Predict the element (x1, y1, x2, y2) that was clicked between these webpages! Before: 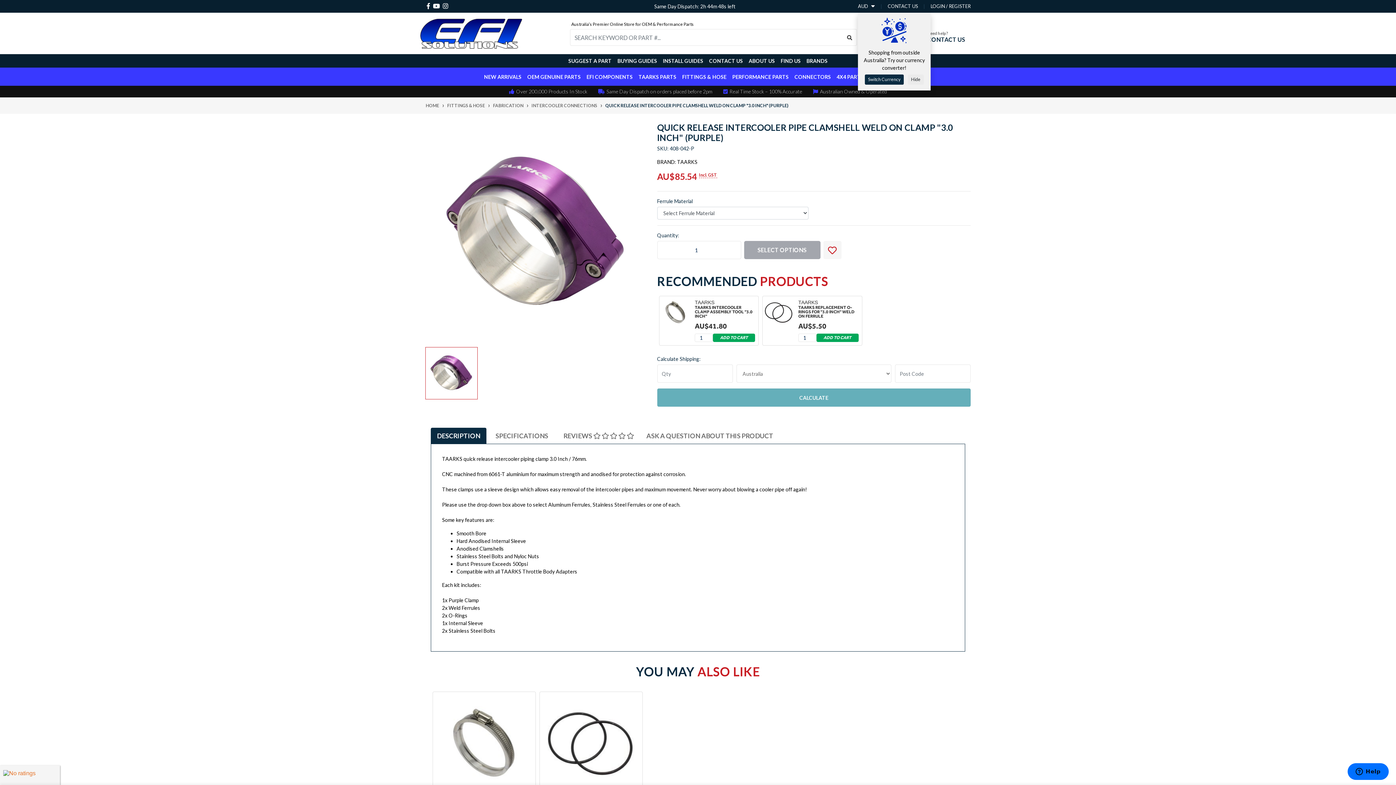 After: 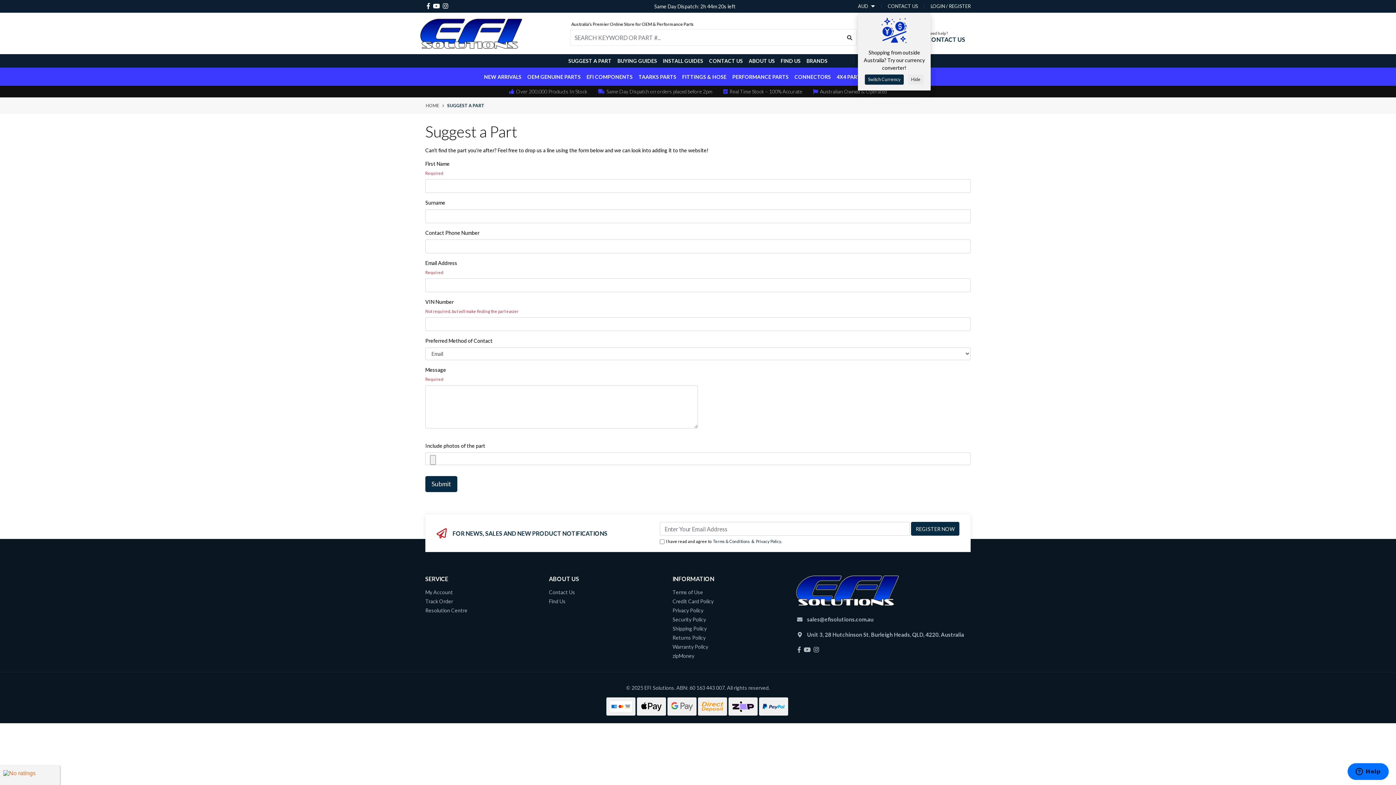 Action: label: SUGGEST A PART bbox: (565, 54, 614, 67)